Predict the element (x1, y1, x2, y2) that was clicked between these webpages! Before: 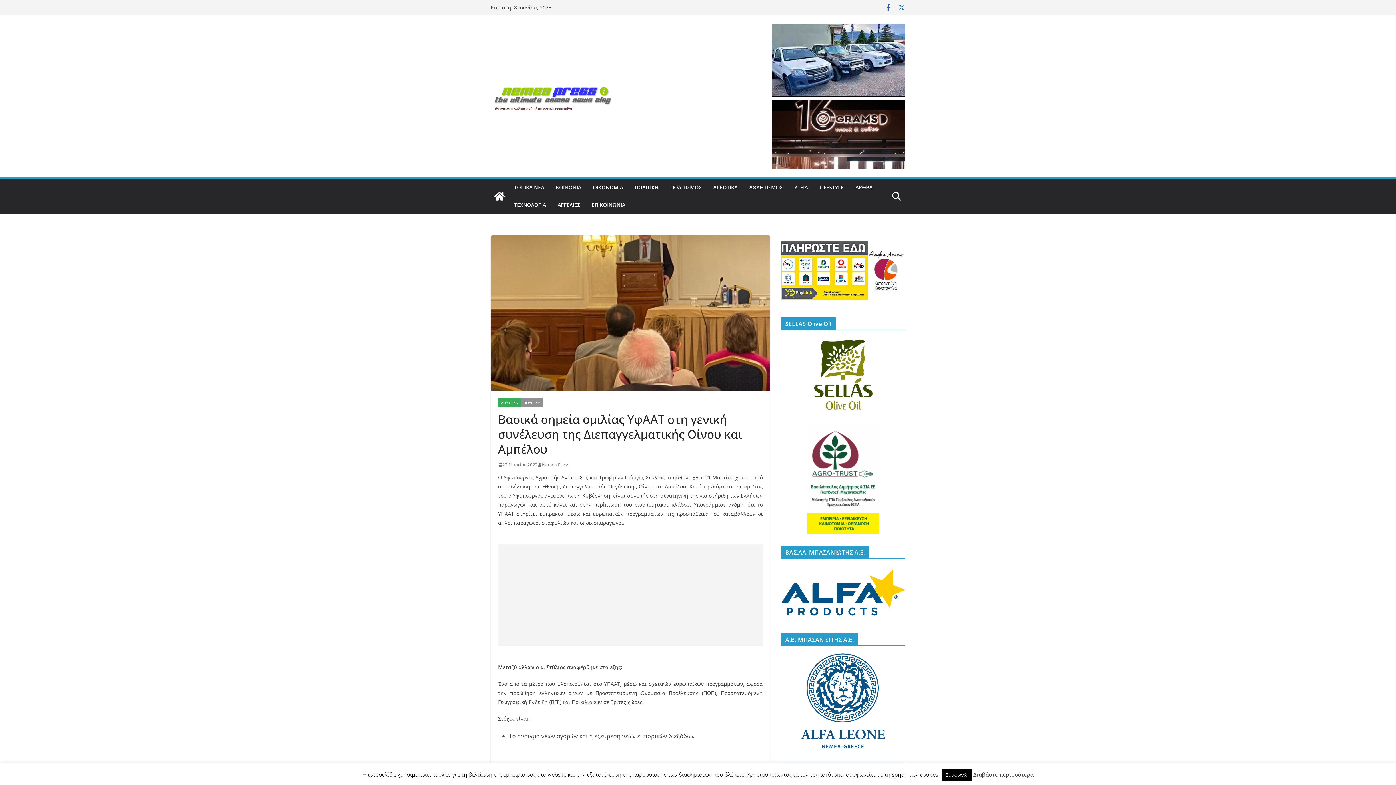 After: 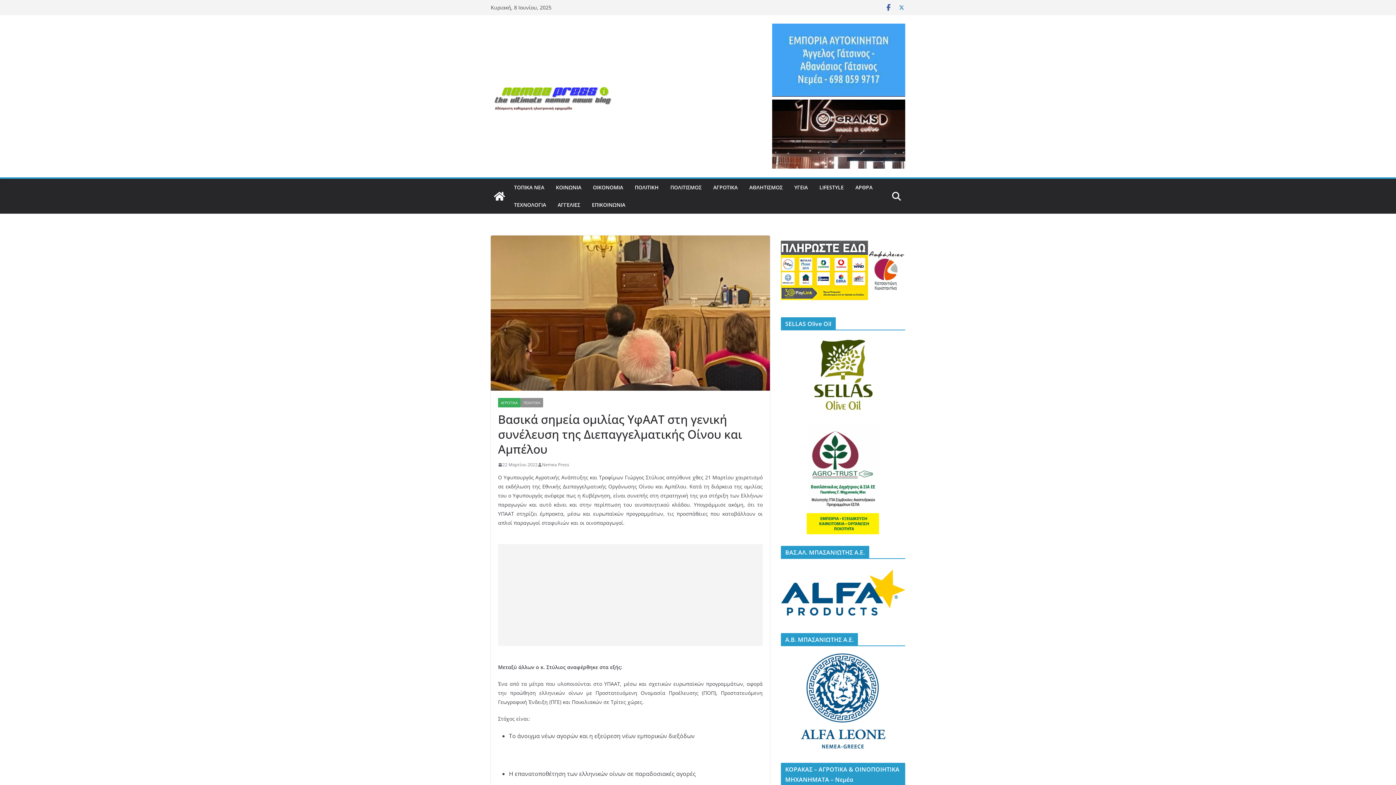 Action: bbox: (941, 769, 972, 781) label: Συμφωνώ